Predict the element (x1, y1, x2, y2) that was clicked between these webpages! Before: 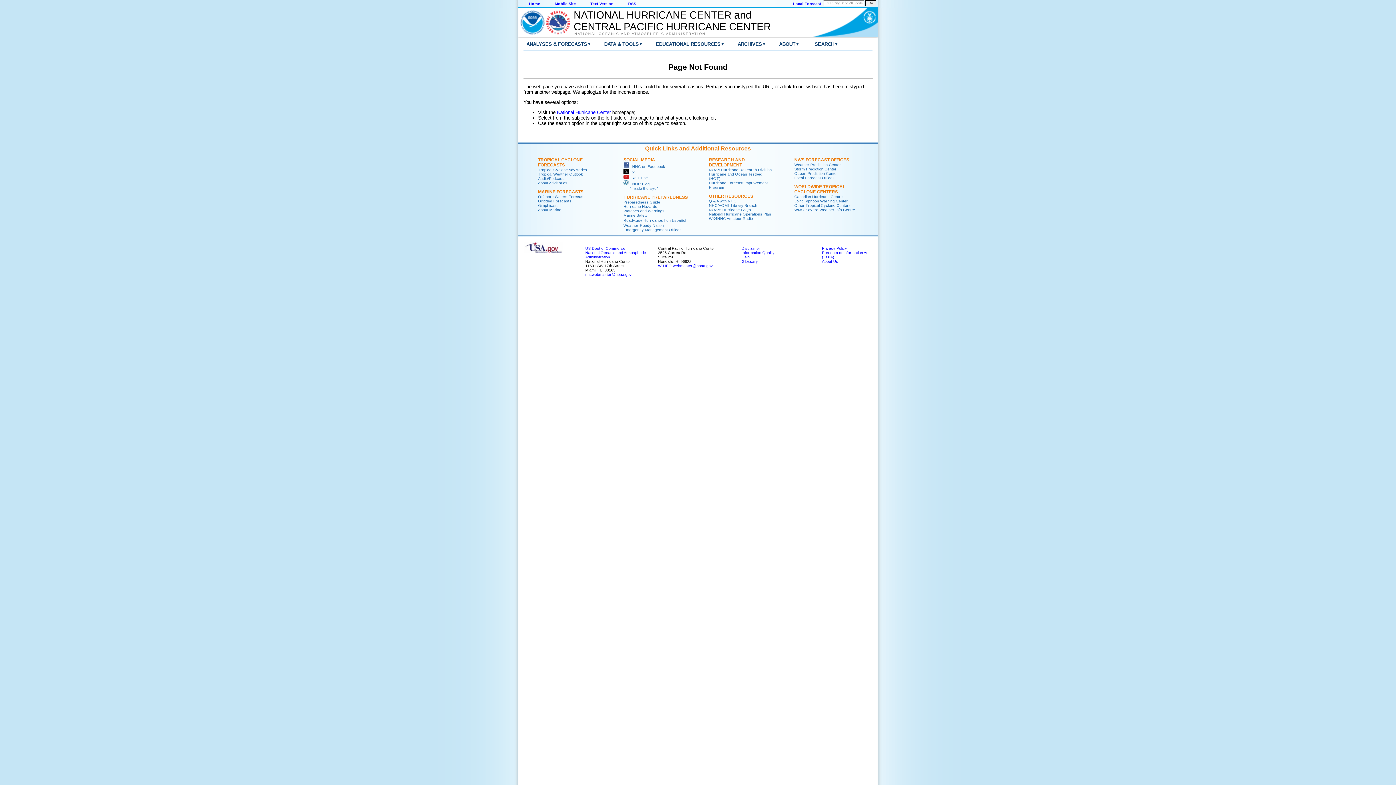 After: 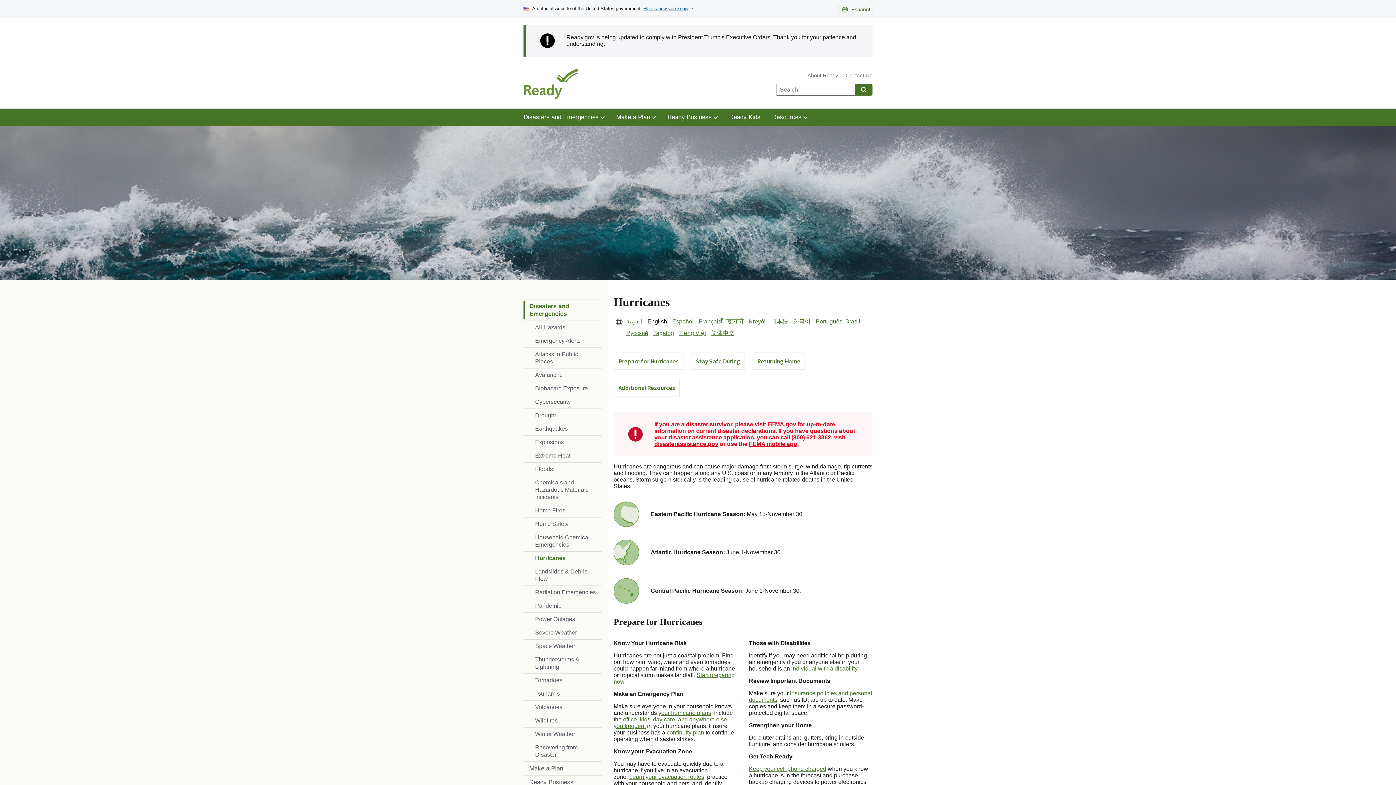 Action: bbox: (623, 218, 663, 222) label: Ready.gov Hurricanes